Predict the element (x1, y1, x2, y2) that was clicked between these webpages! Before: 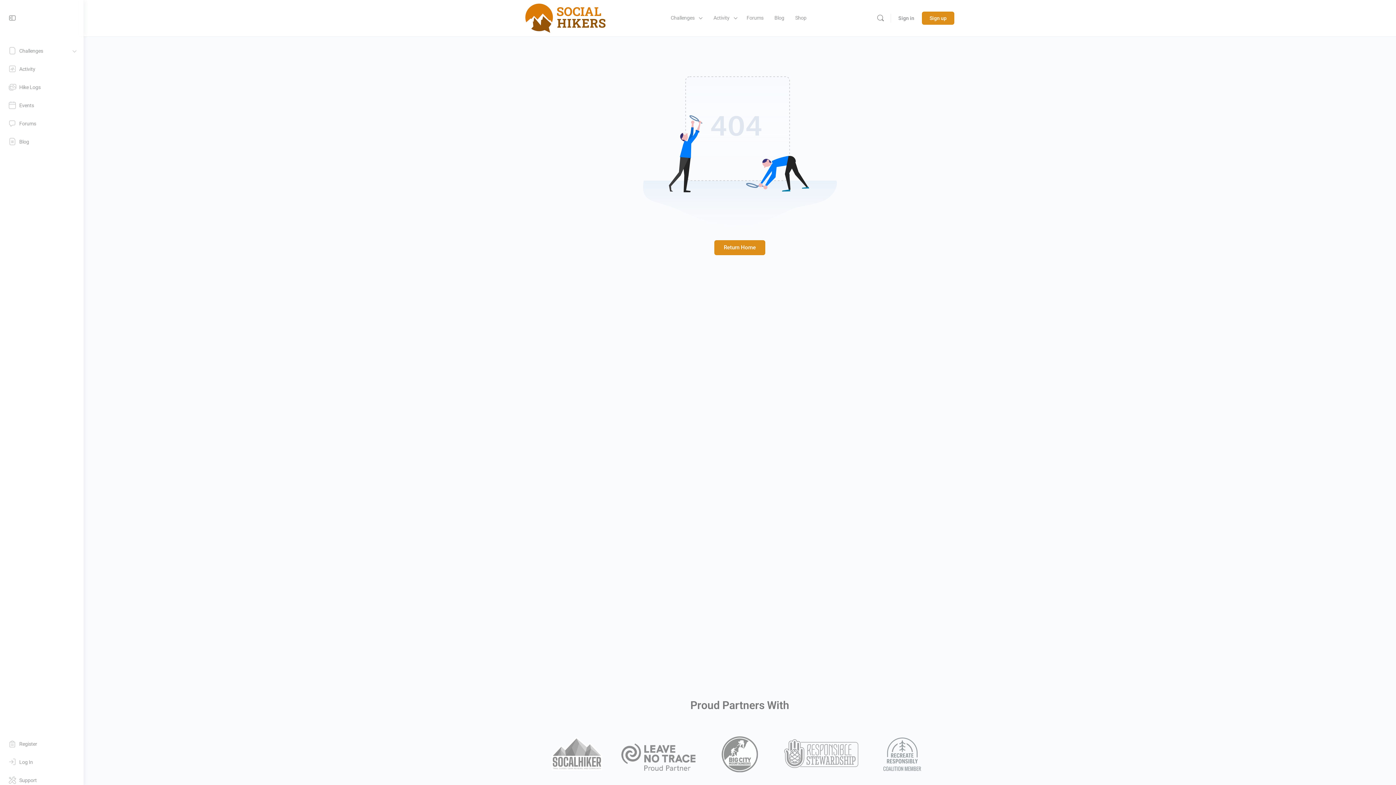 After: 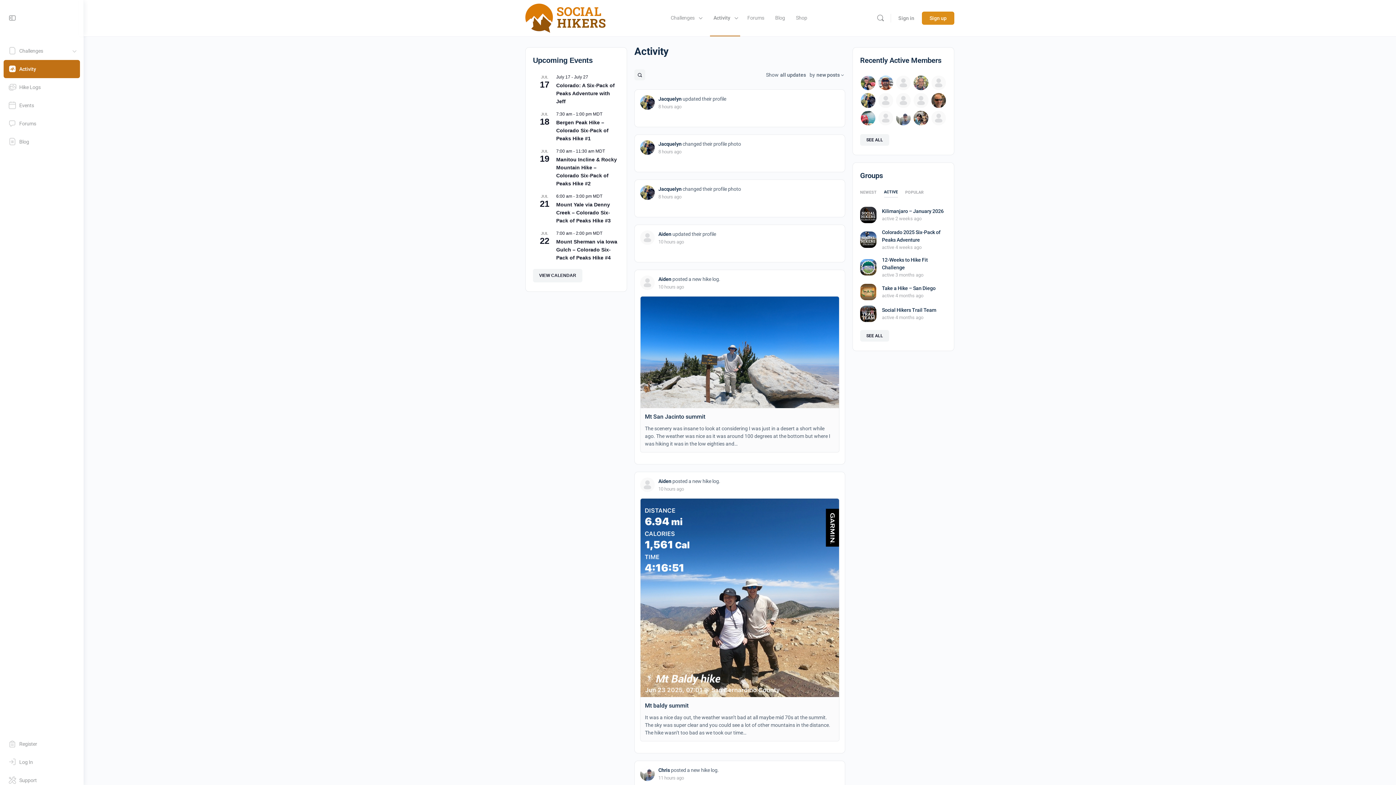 Action: label: Activity bbox: (3, 60, 80, 78)